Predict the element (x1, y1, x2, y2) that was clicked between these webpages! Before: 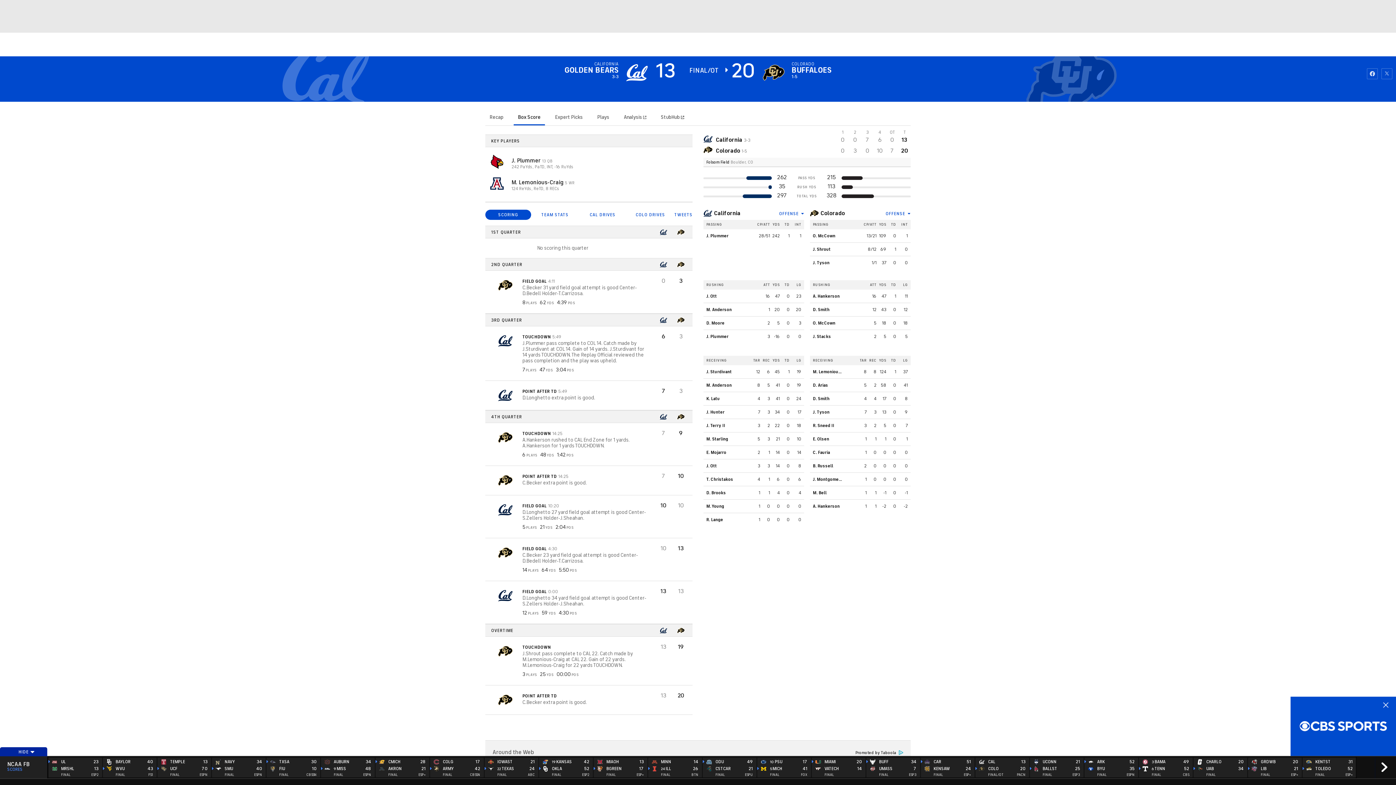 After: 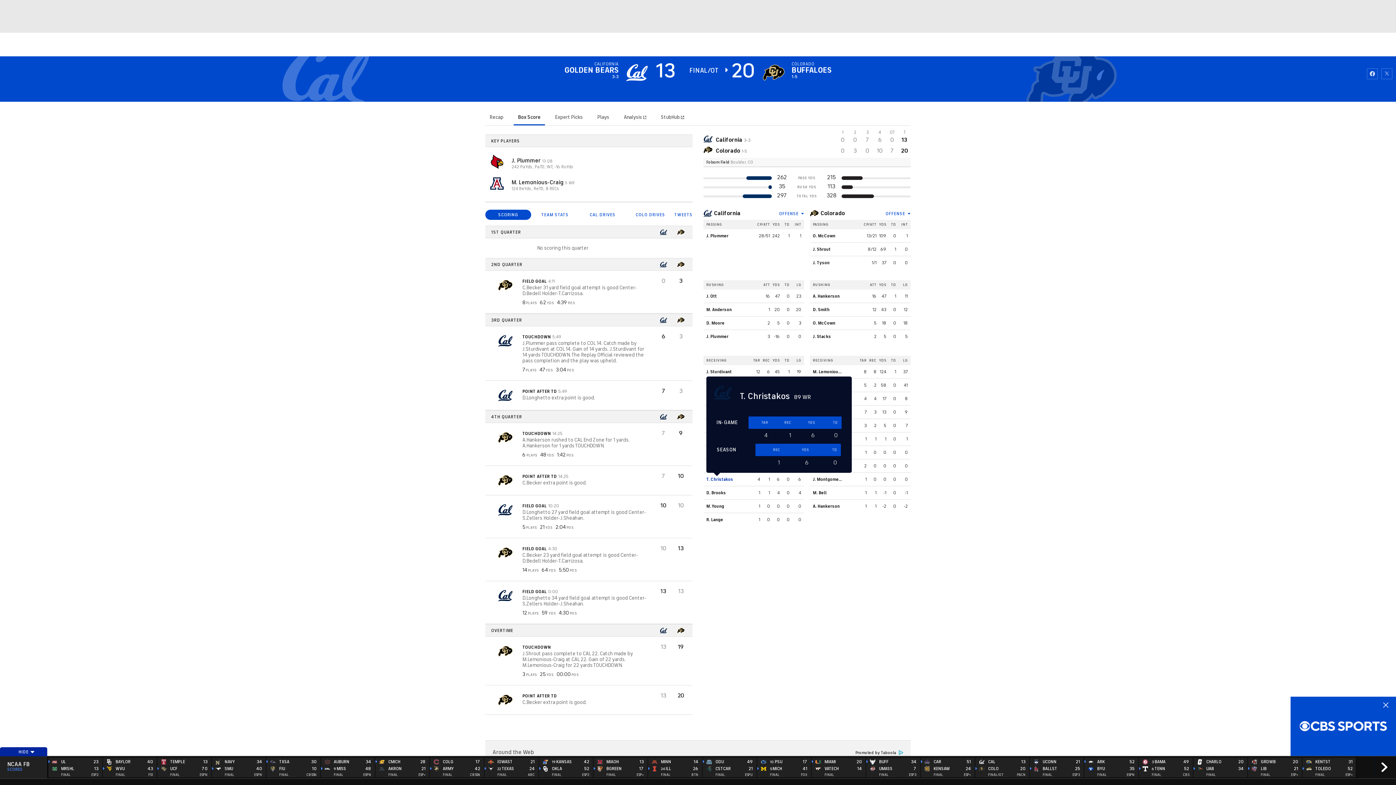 Action: bbox: (706, 477, 733, 482) label: T. Christakos